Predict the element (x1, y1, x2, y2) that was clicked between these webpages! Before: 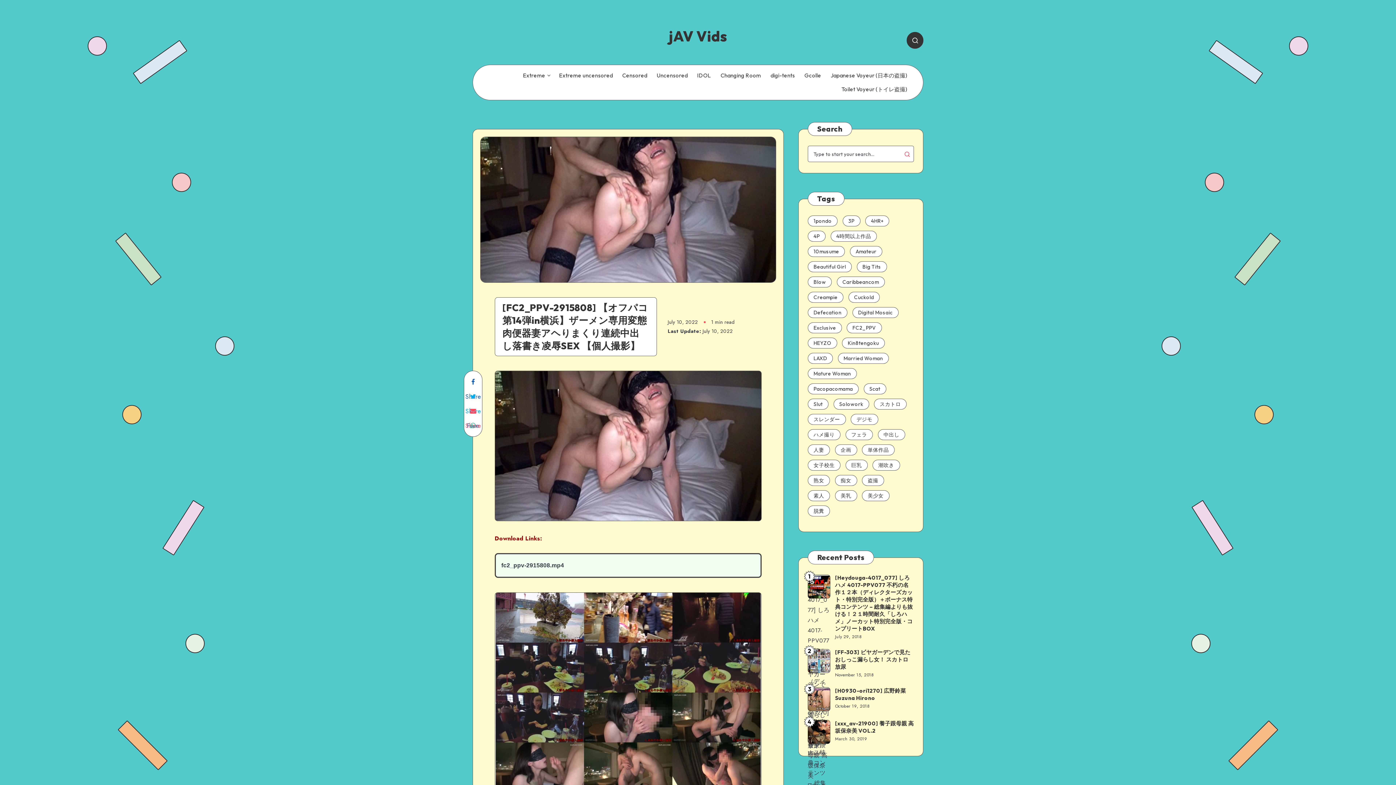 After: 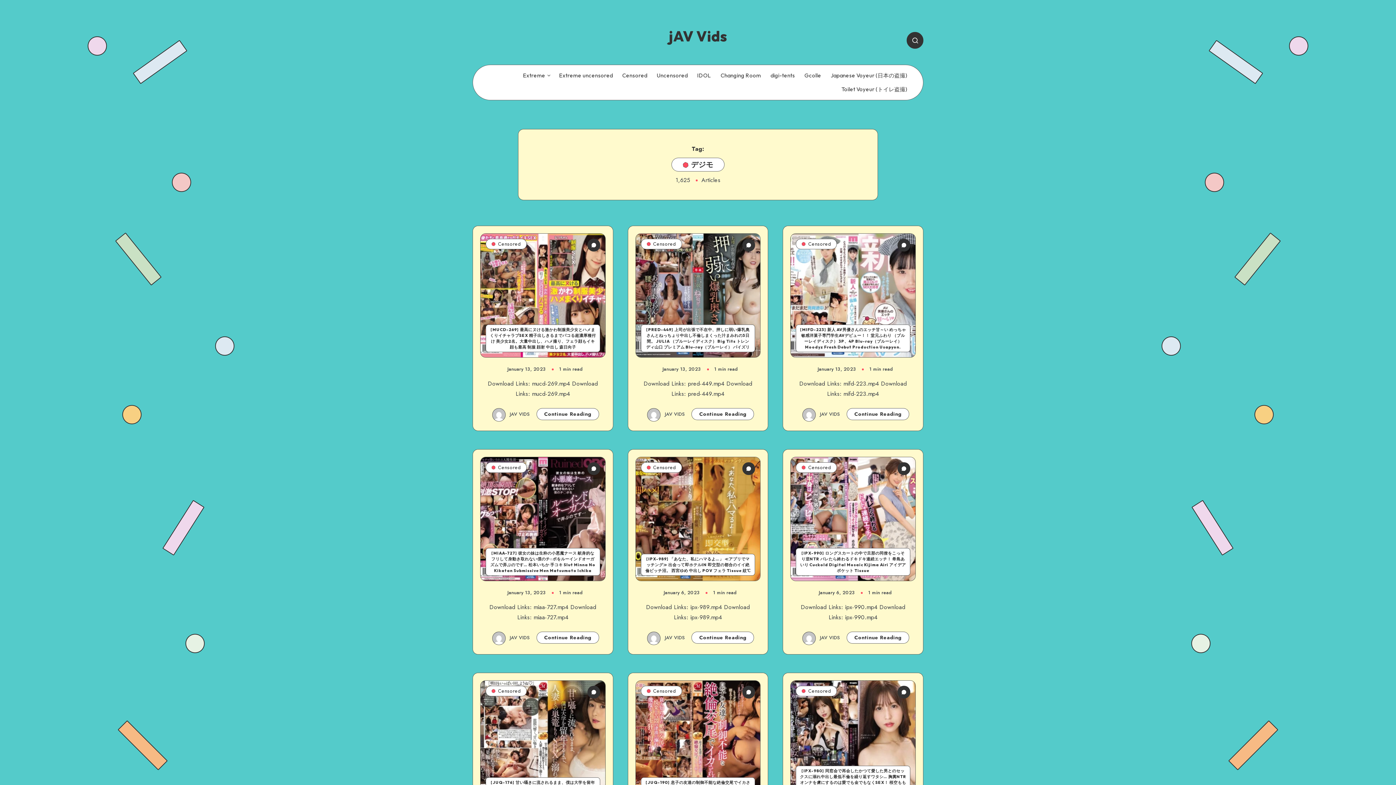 Action: label: デジモ (1,625 items) bbox: (850, 414, 878, 425)